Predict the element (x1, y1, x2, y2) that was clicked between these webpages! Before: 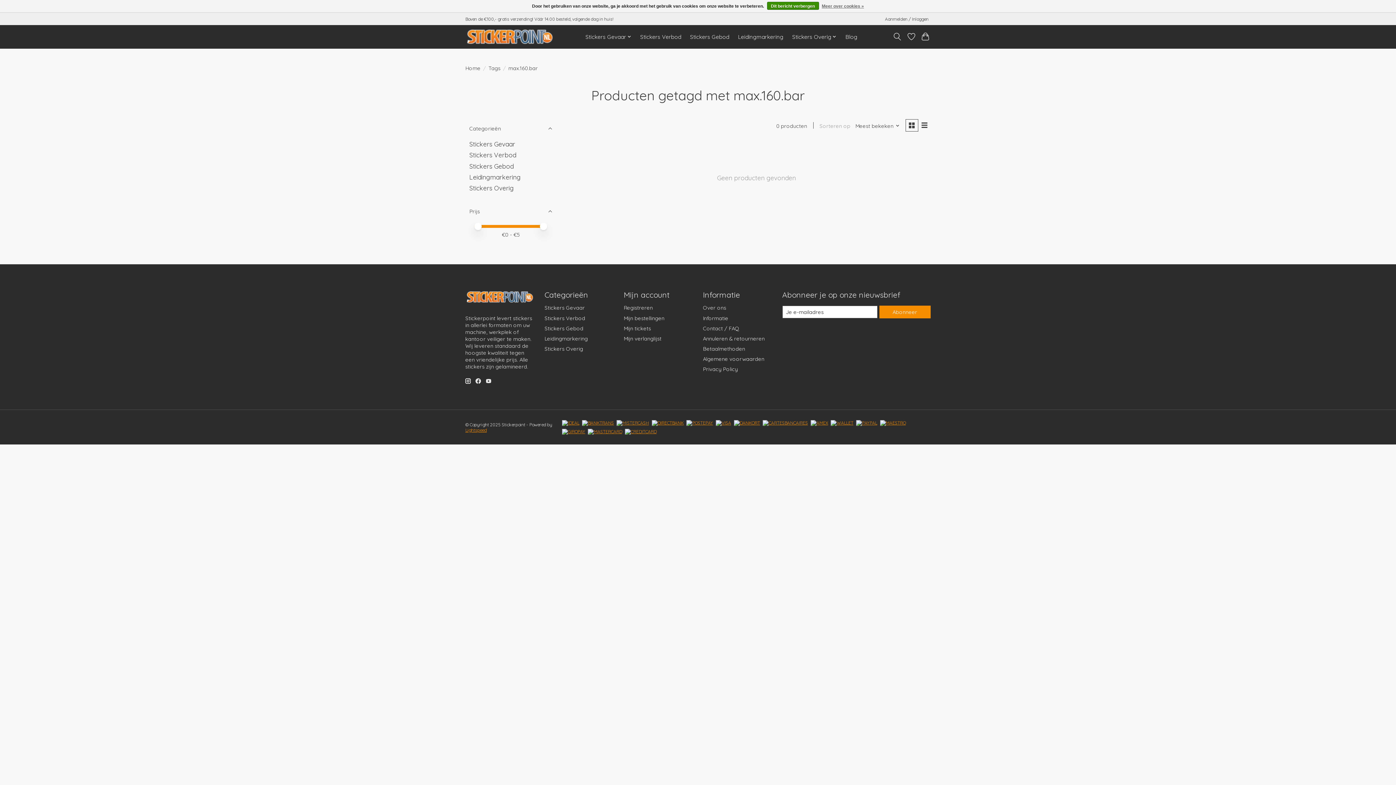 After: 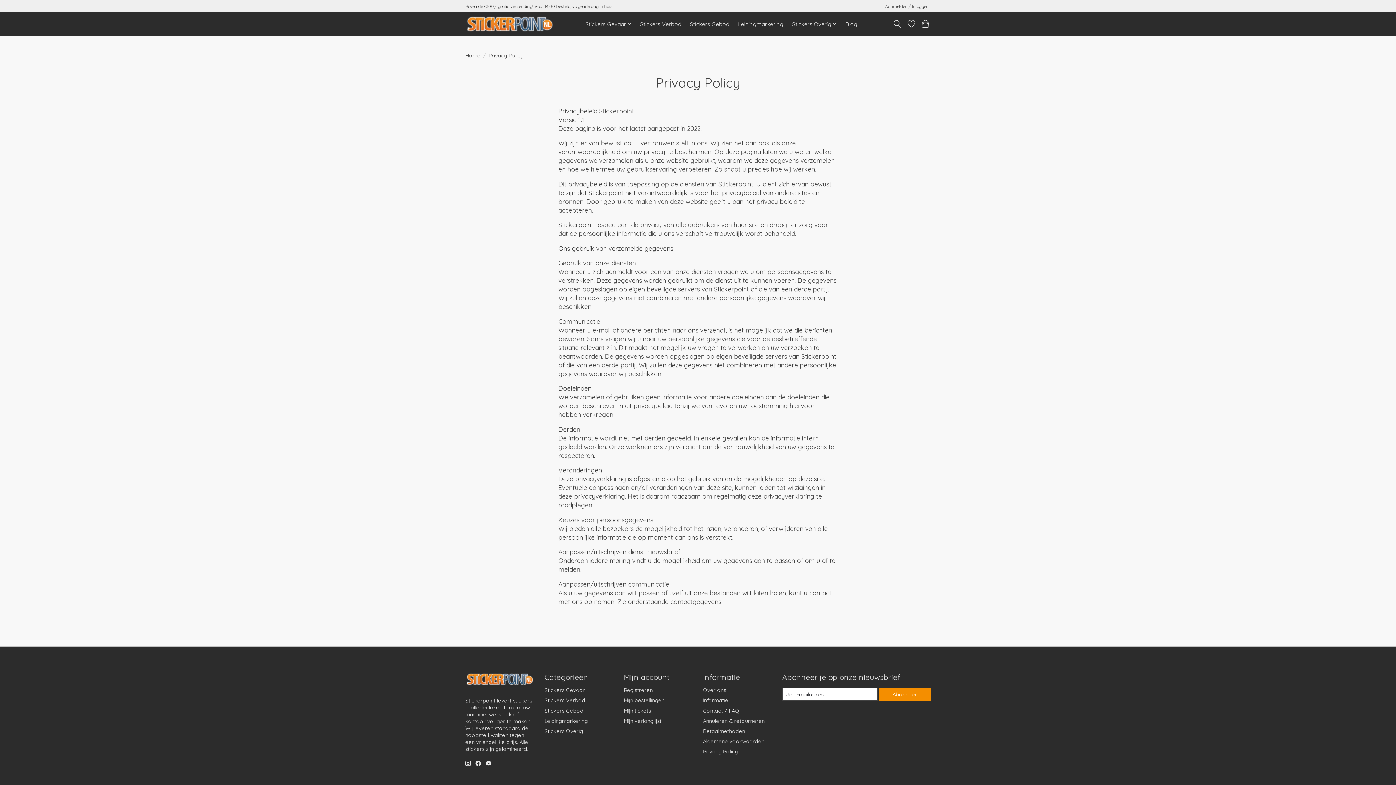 Action: bbox: (822, 1, 864, 10) label: Meer over cookies »